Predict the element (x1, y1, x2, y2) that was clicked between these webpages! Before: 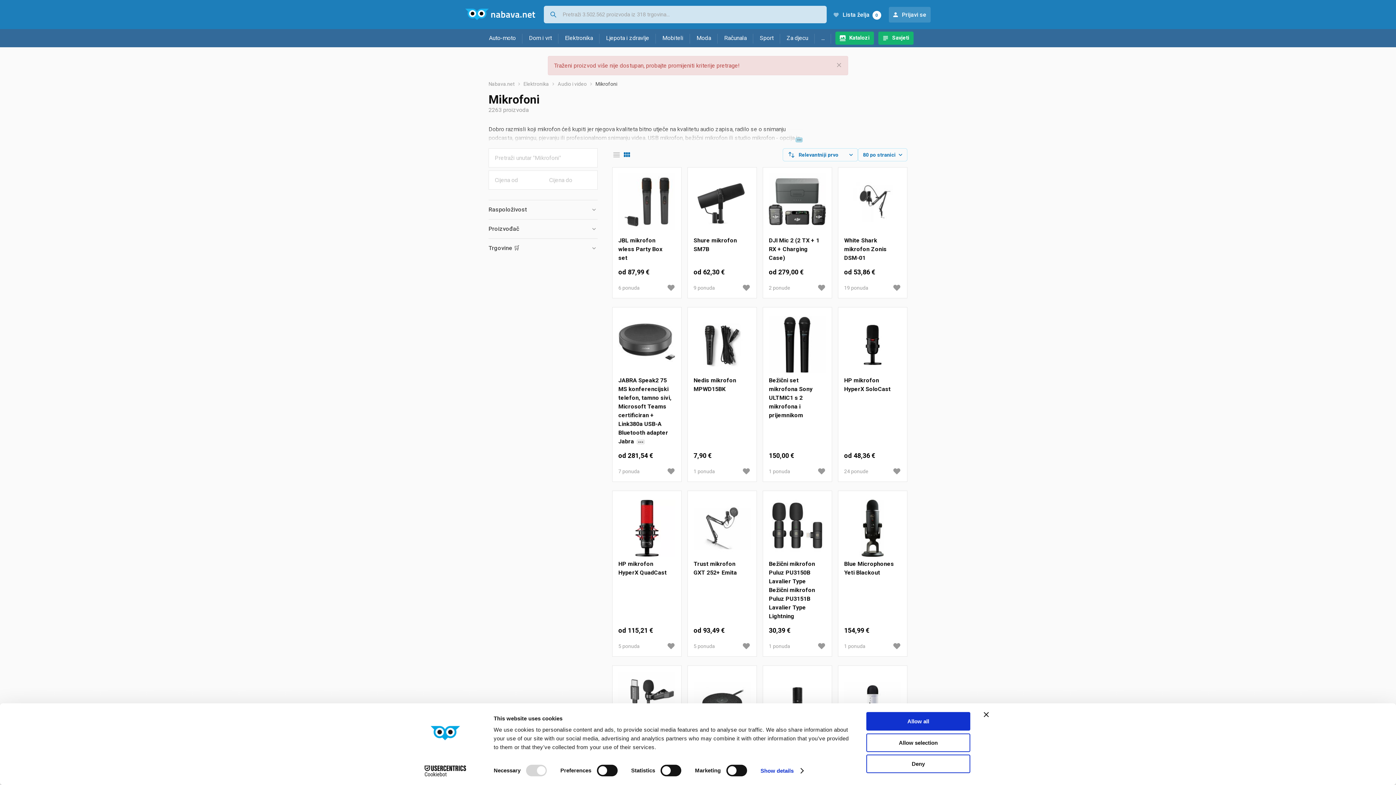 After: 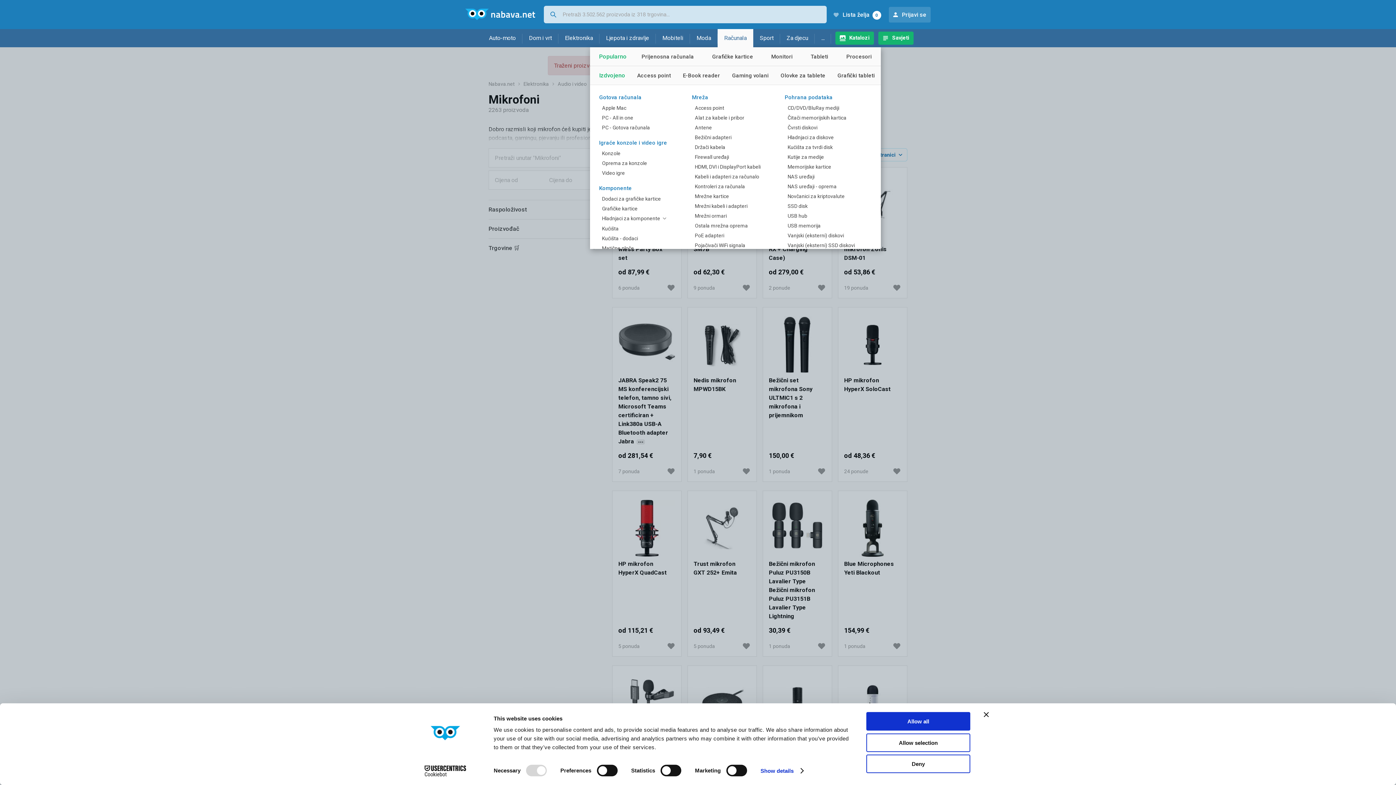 Action: bbox: (717, 29, 753, 47) label: Računala